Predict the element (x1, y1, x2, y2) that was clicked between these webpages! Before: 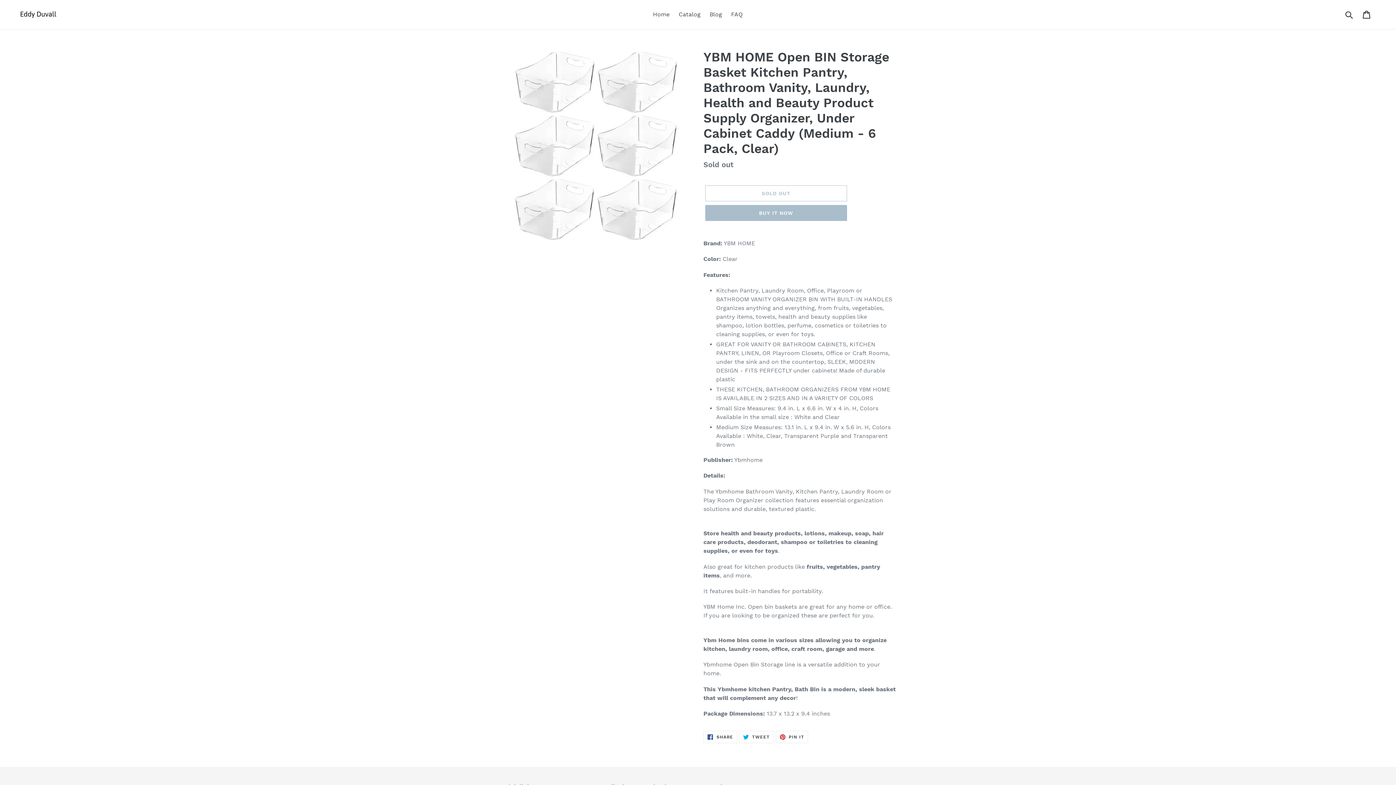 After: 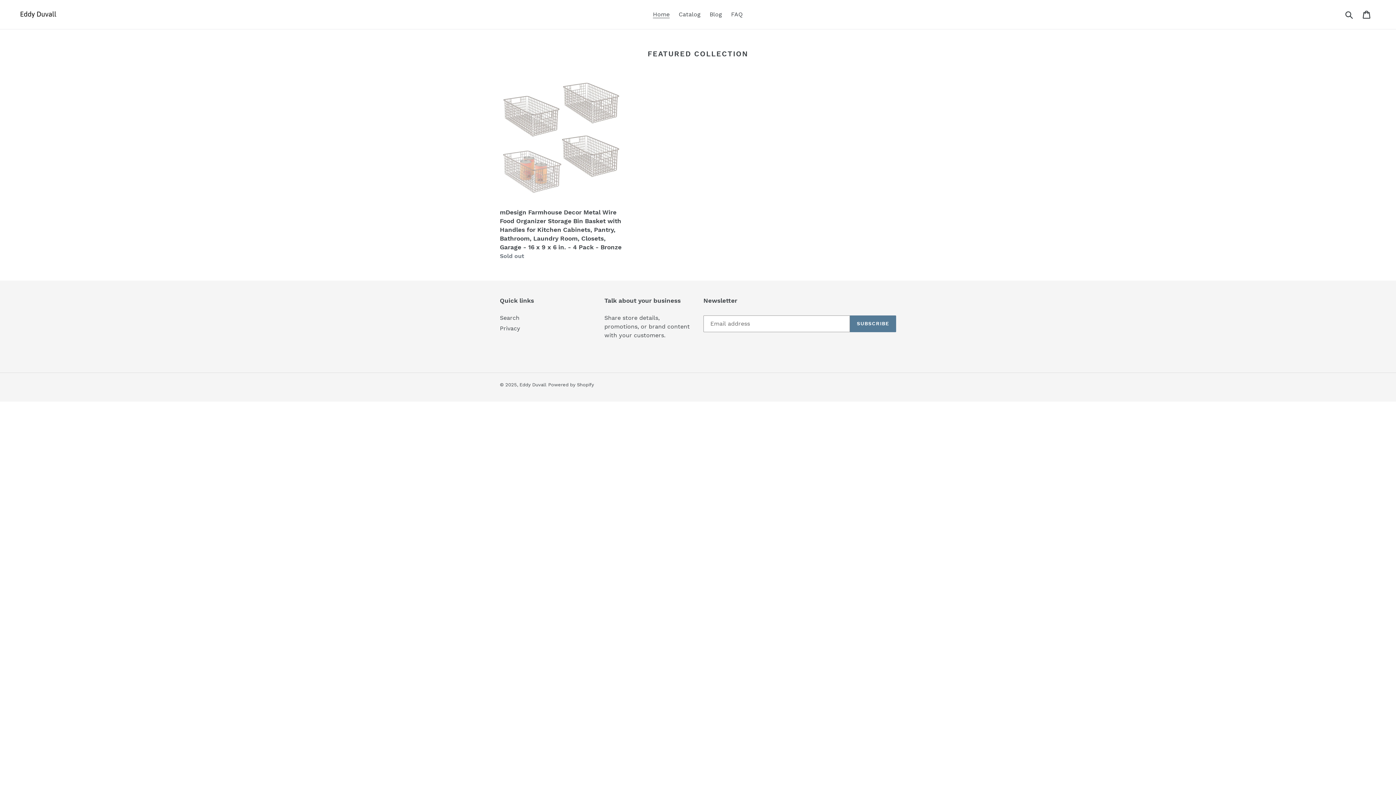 Action: label: Home bbox: (649, 9, 673, 20)